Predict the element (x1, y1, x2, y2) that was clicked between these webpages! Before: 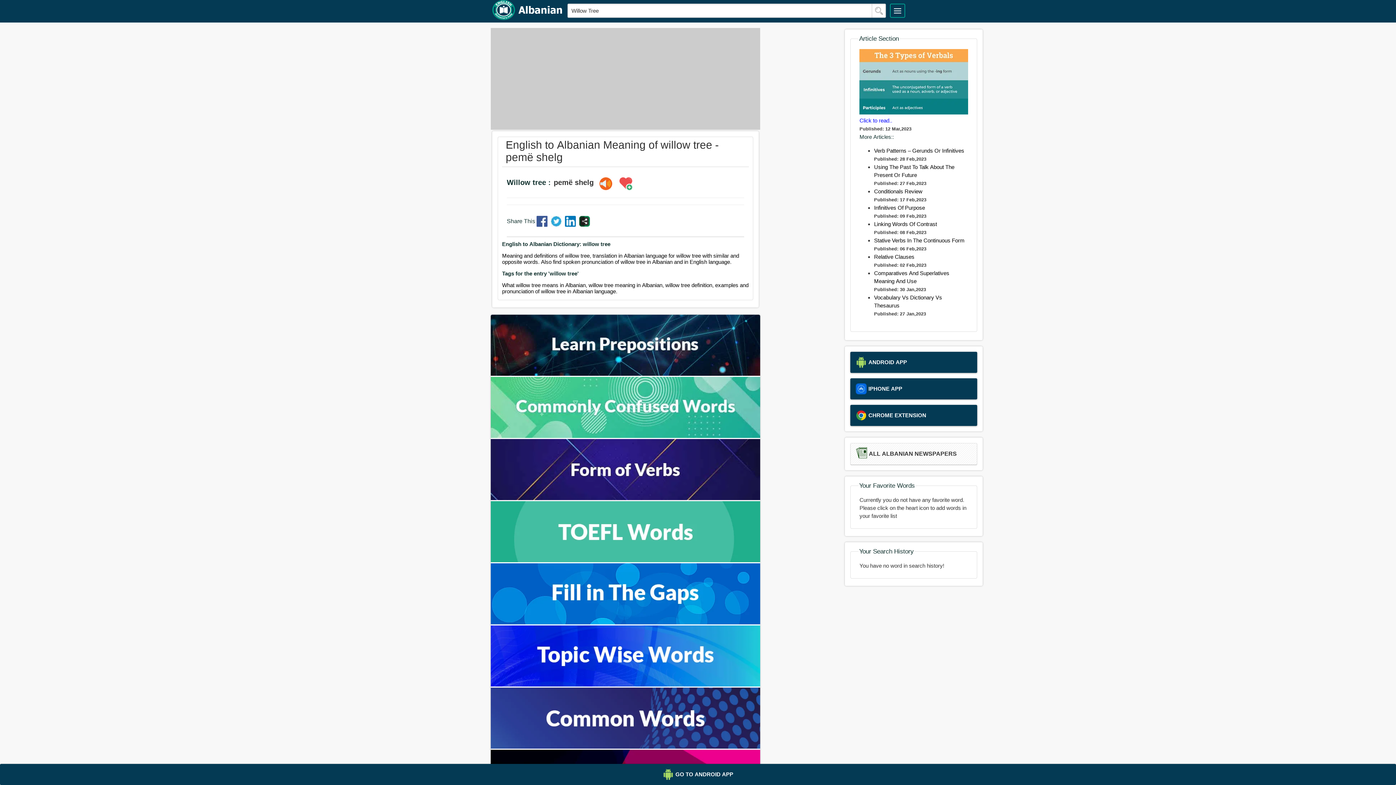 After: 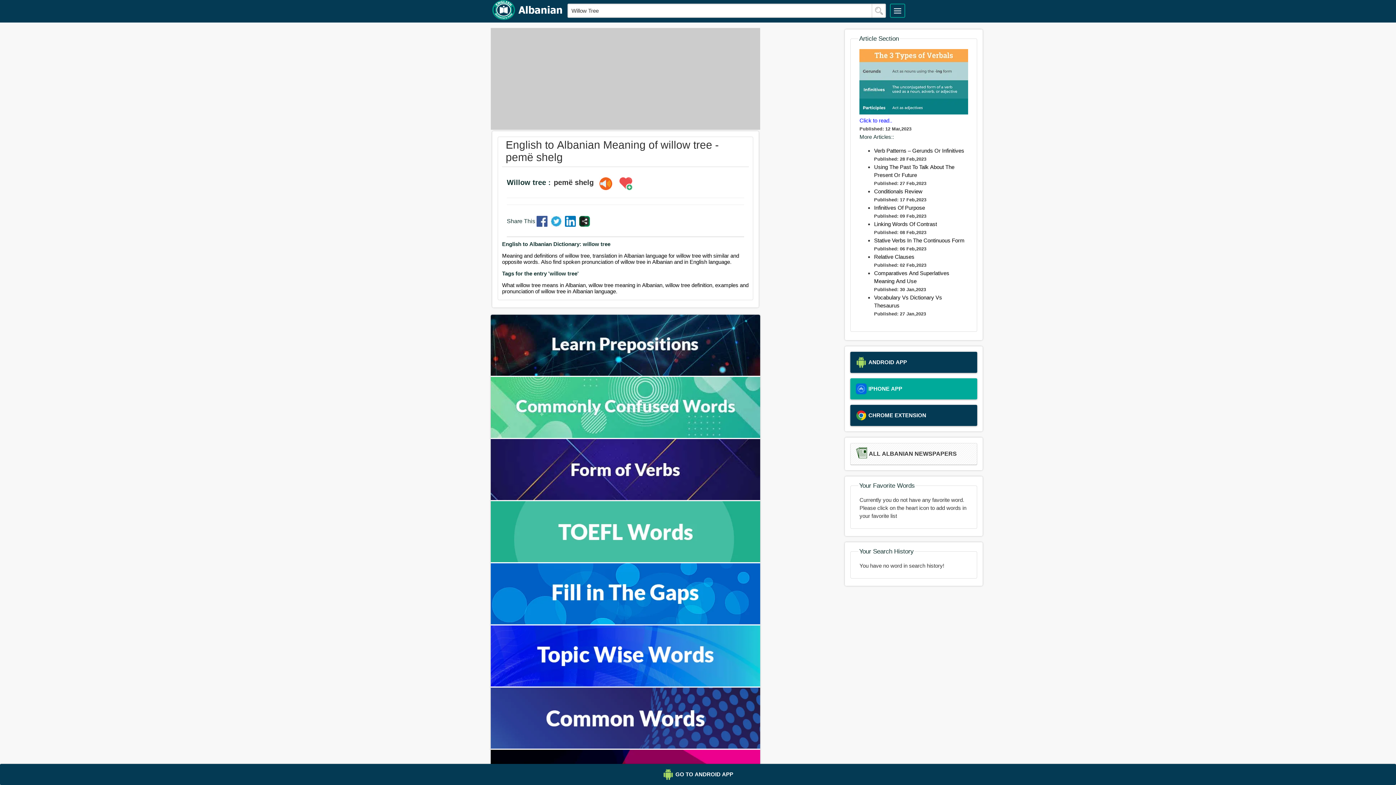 Action: bbox: (855, 383, 972, 394) label: IPHONE APP